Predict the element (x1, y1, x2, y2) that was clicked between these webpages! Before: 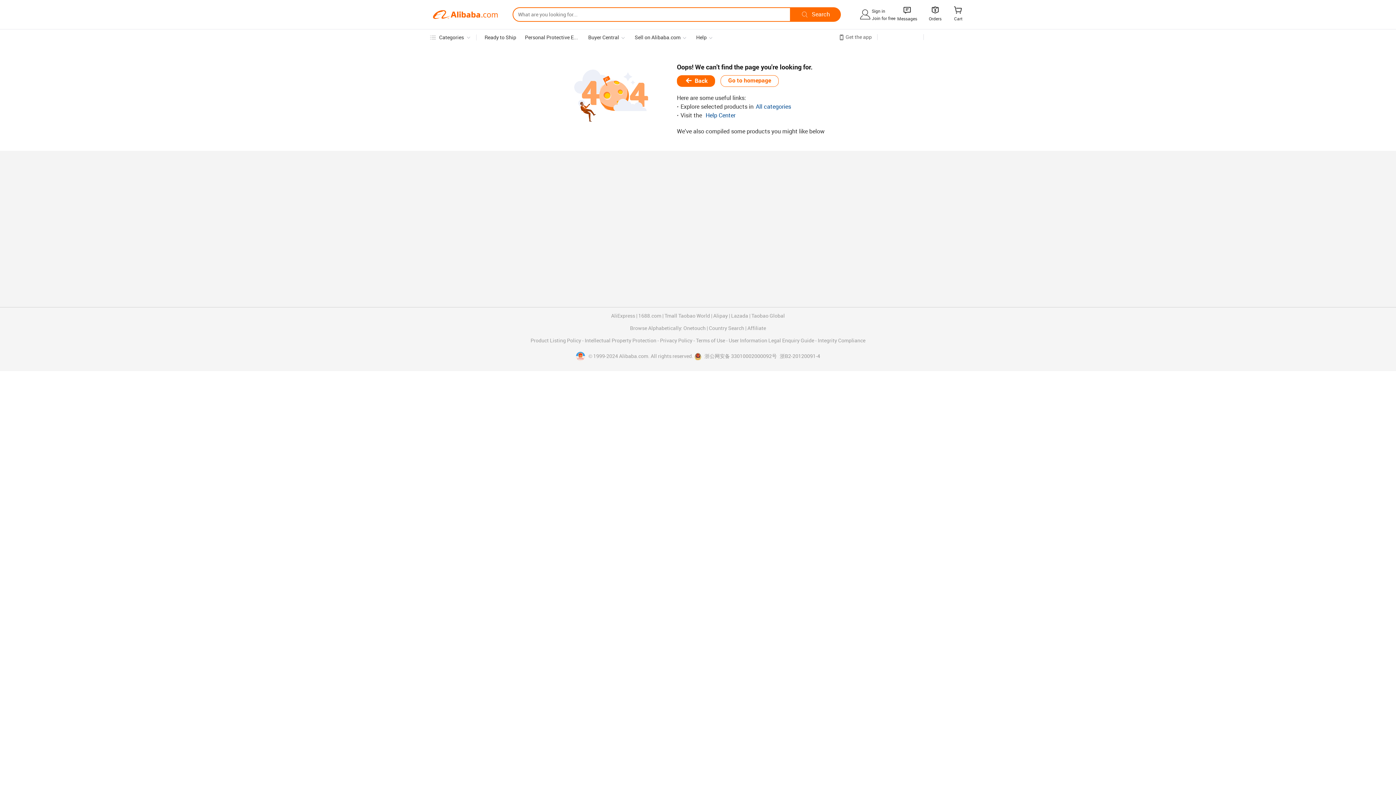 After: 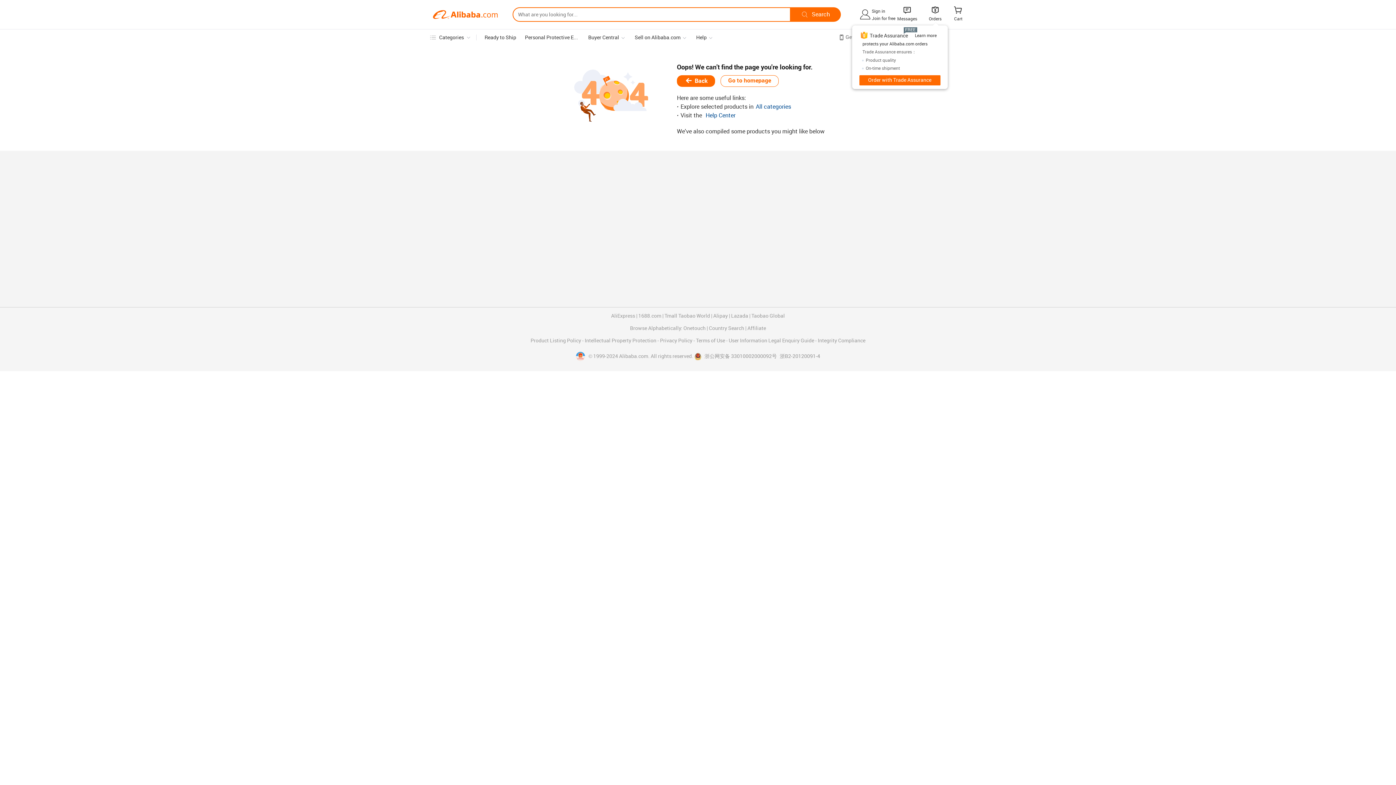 Action: label:  bbox: (930, 7, 940, 14)